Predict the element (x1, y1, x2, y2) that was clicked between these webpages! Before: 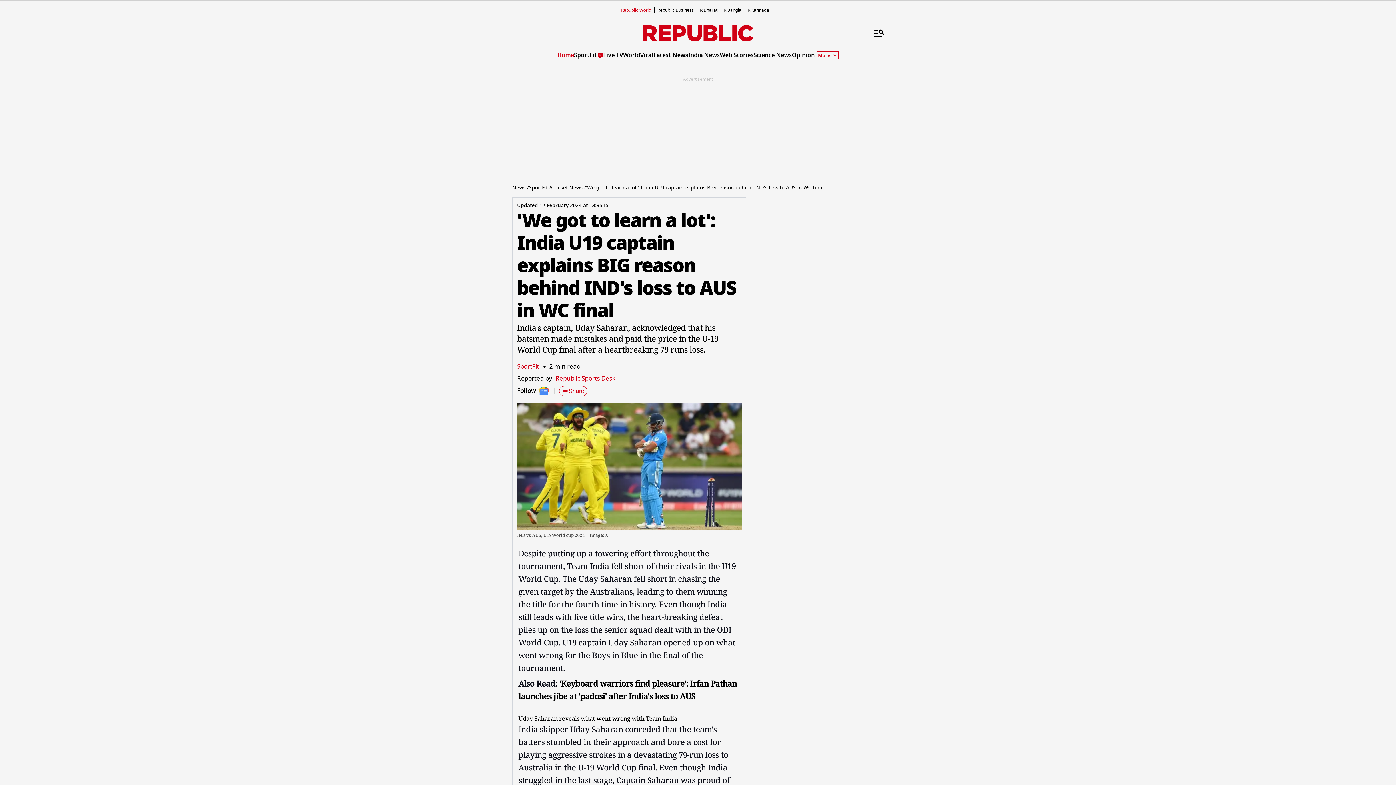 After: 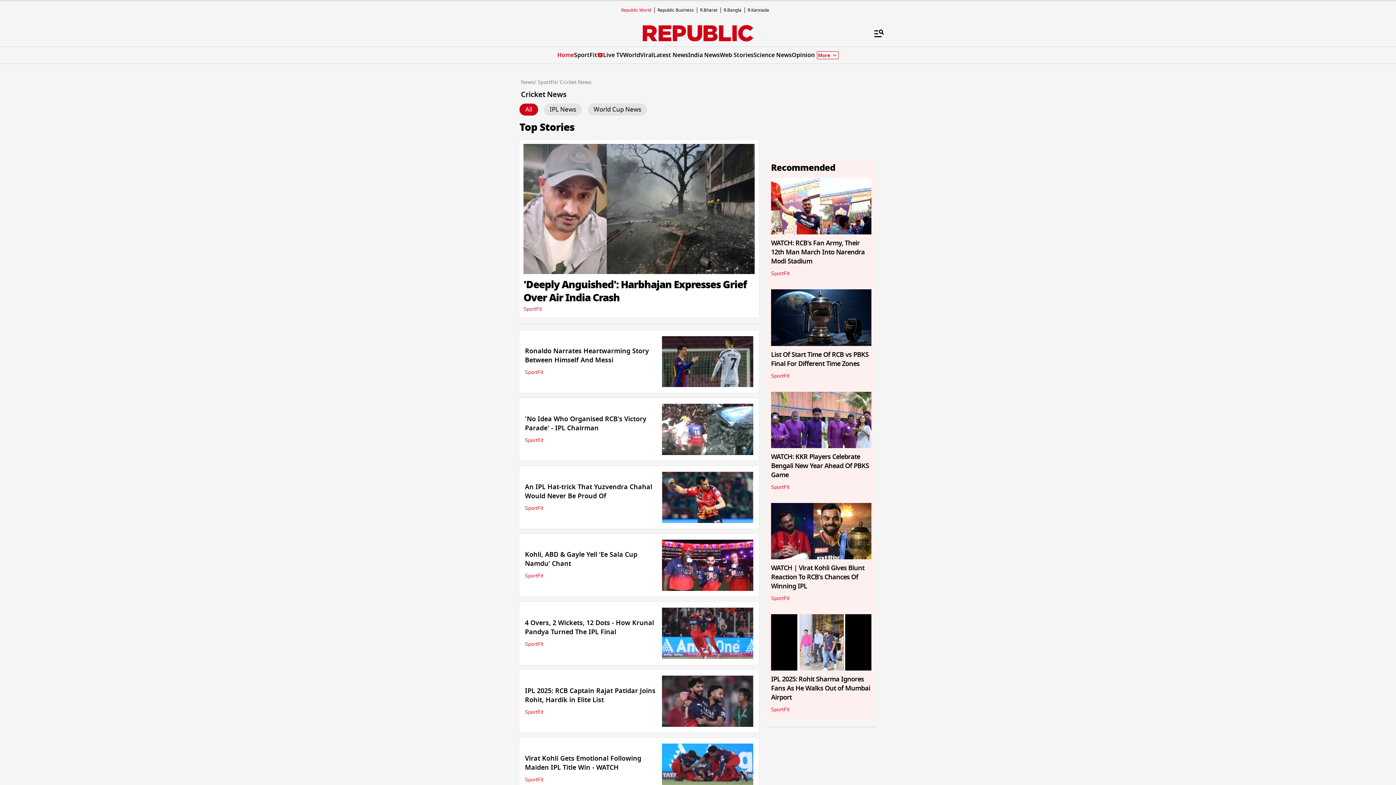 Action: bbox: (551, 184, 586, 191) label: Cricket News /